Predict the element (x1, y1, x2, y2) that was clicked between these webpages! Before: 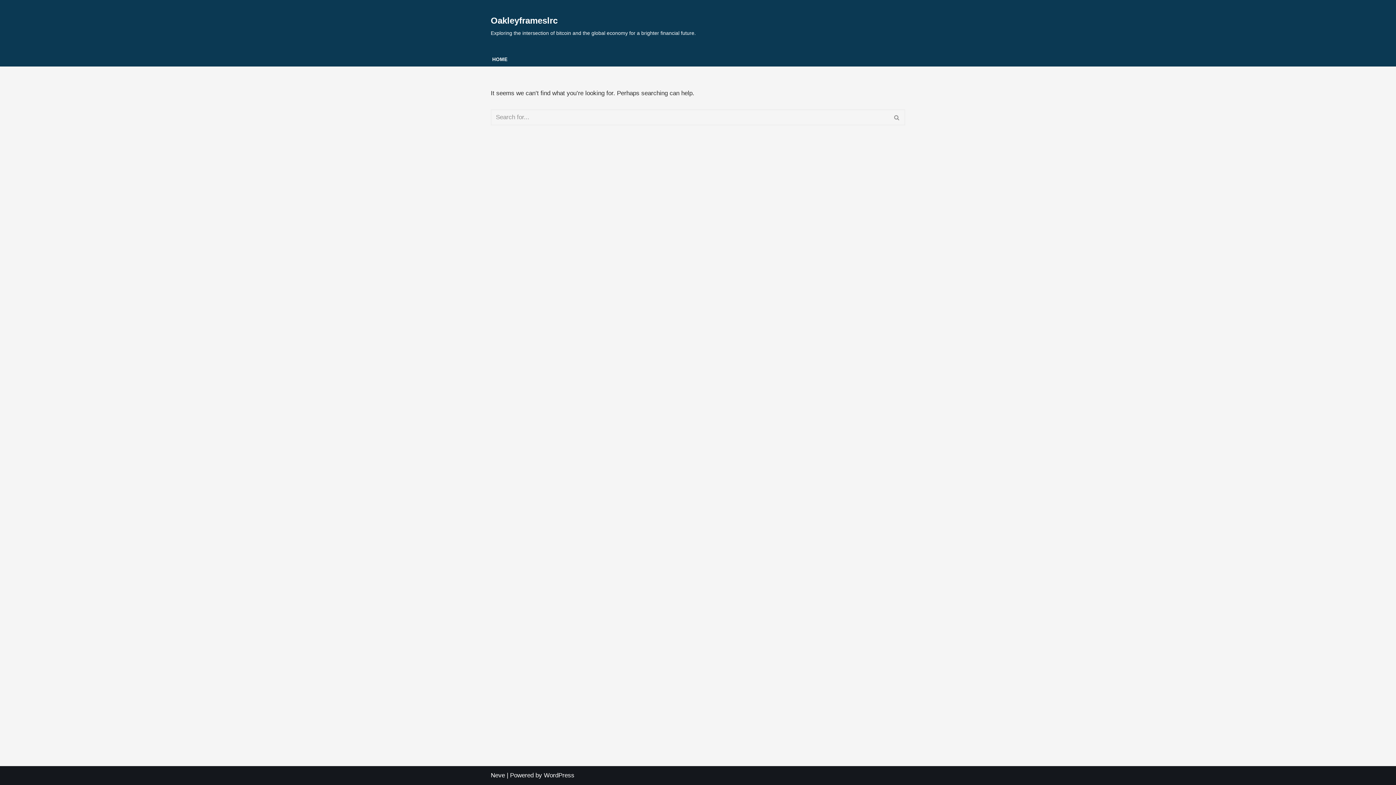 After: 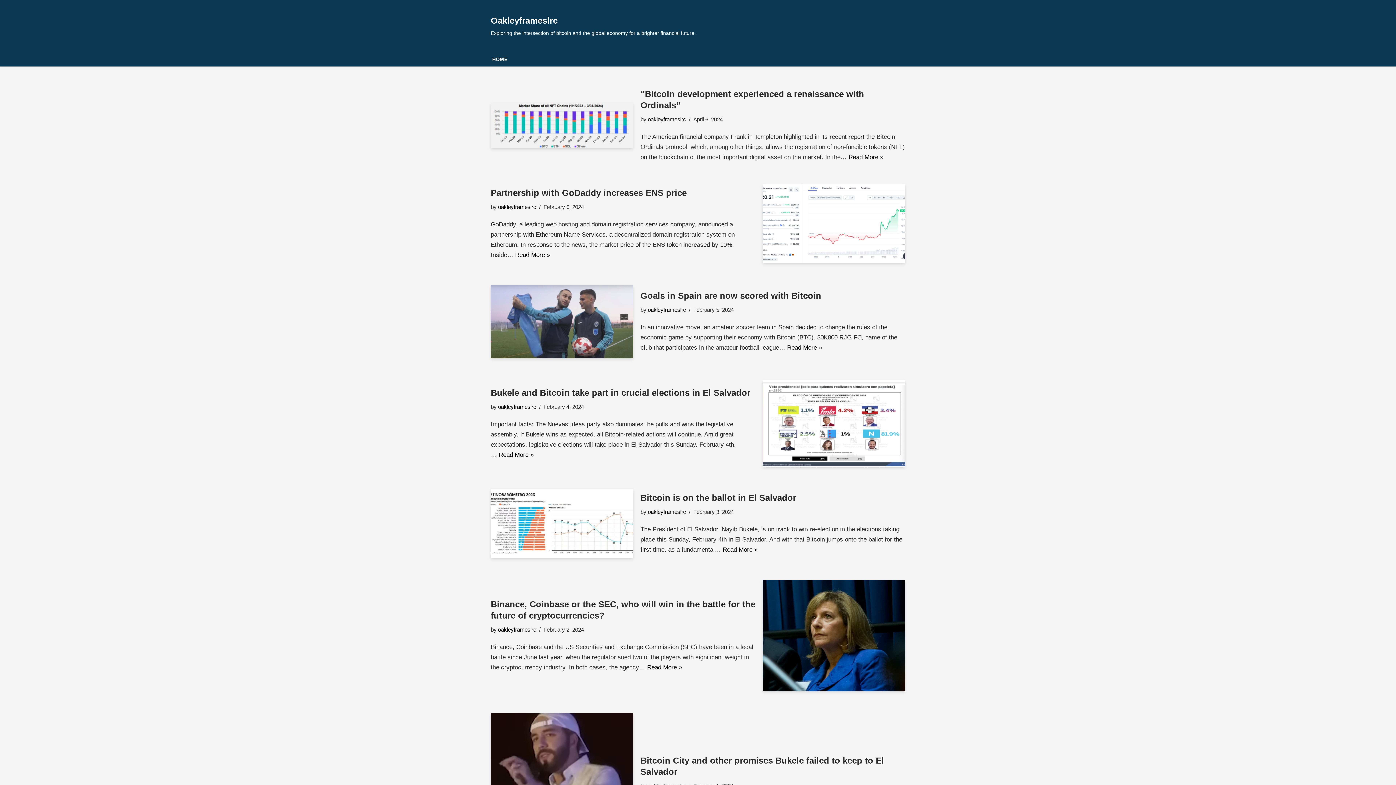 Action: label: Search bbox: (889, 109, 905, 125)